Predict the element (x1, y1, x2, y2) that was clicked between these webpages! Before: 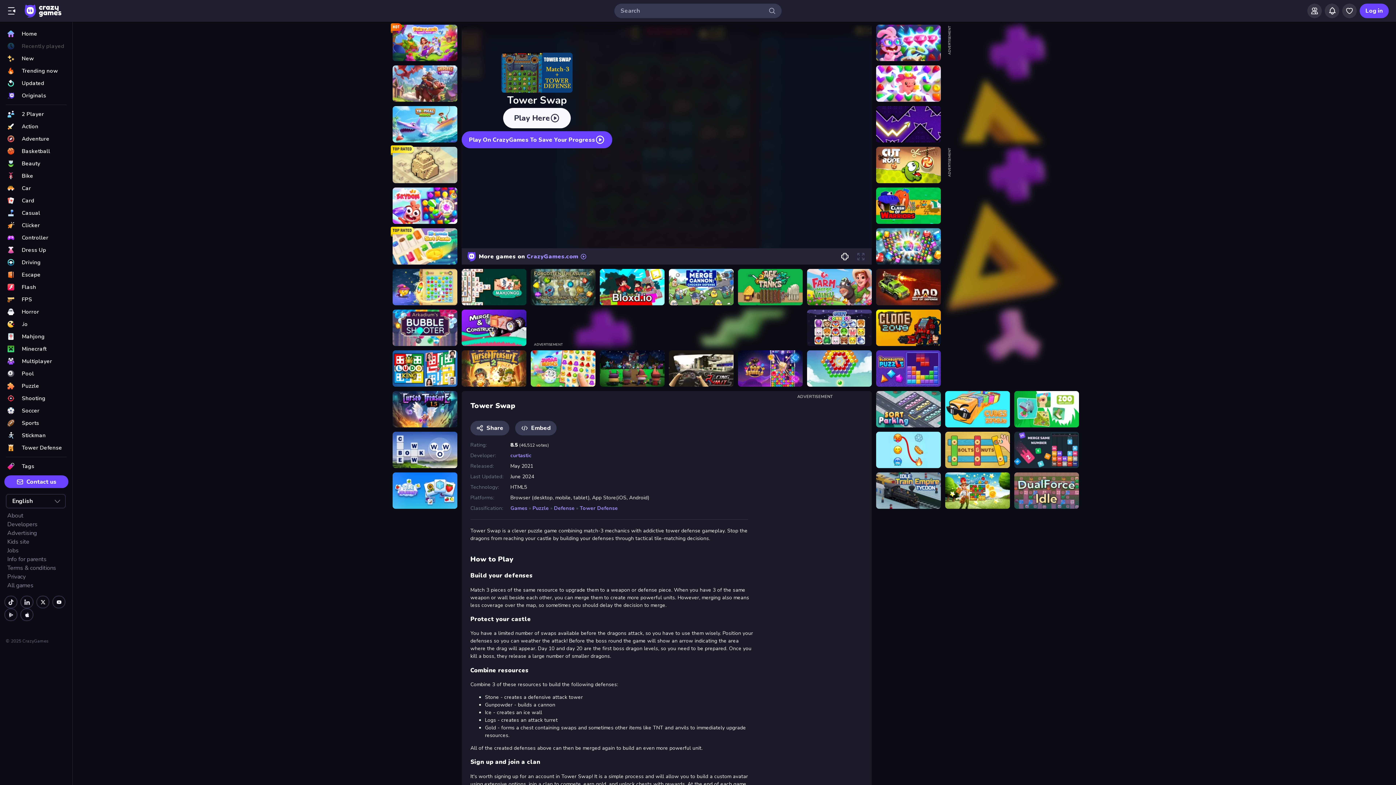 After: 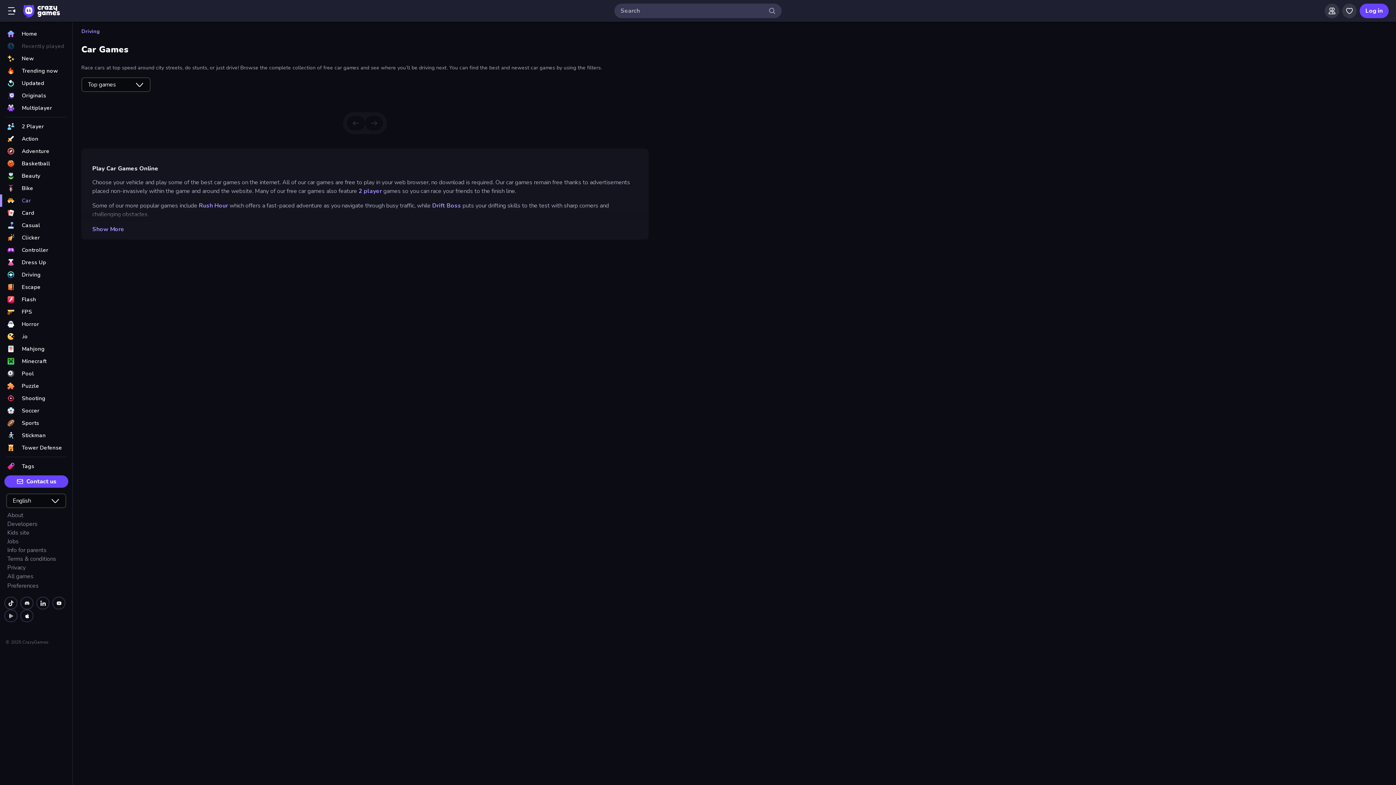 Action: label: Car bbox: (0, 182, 72, 194)